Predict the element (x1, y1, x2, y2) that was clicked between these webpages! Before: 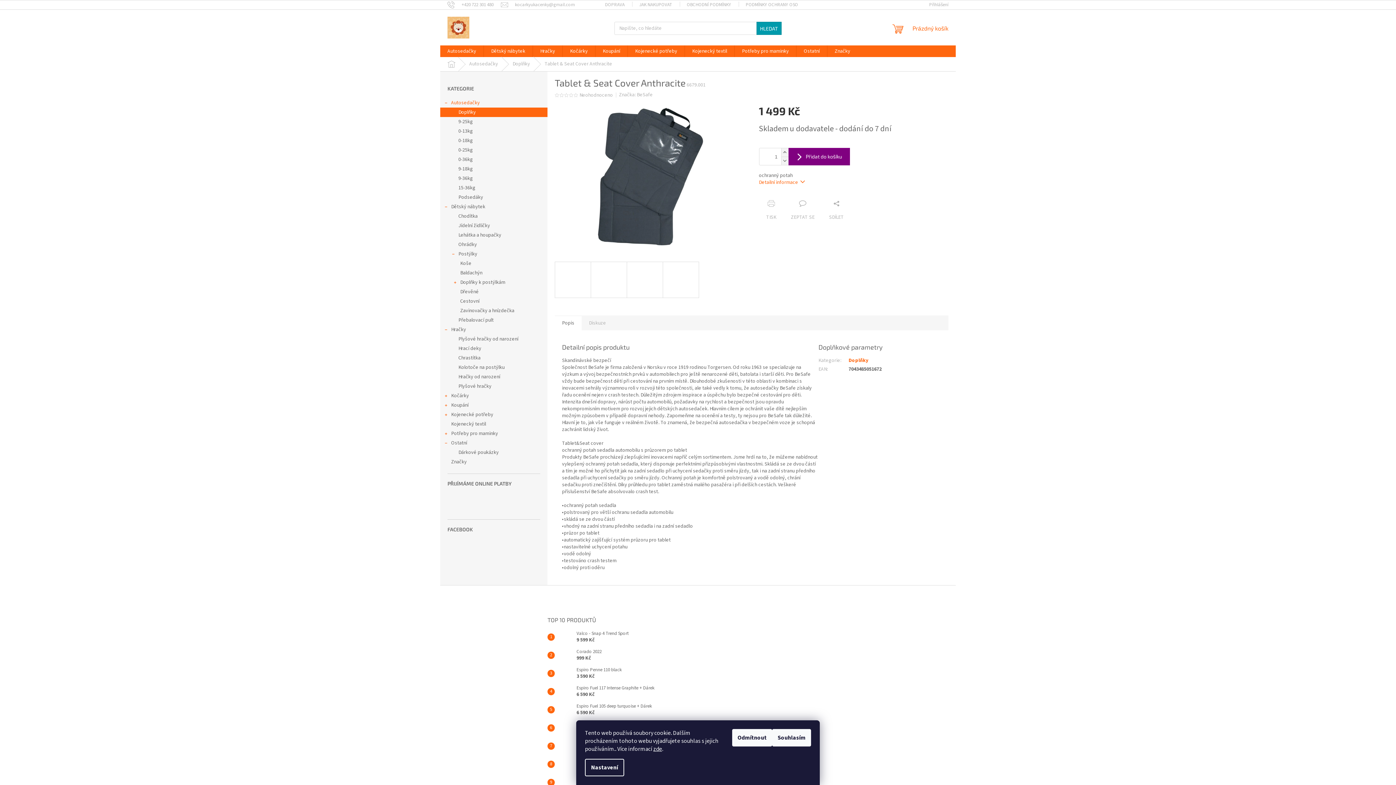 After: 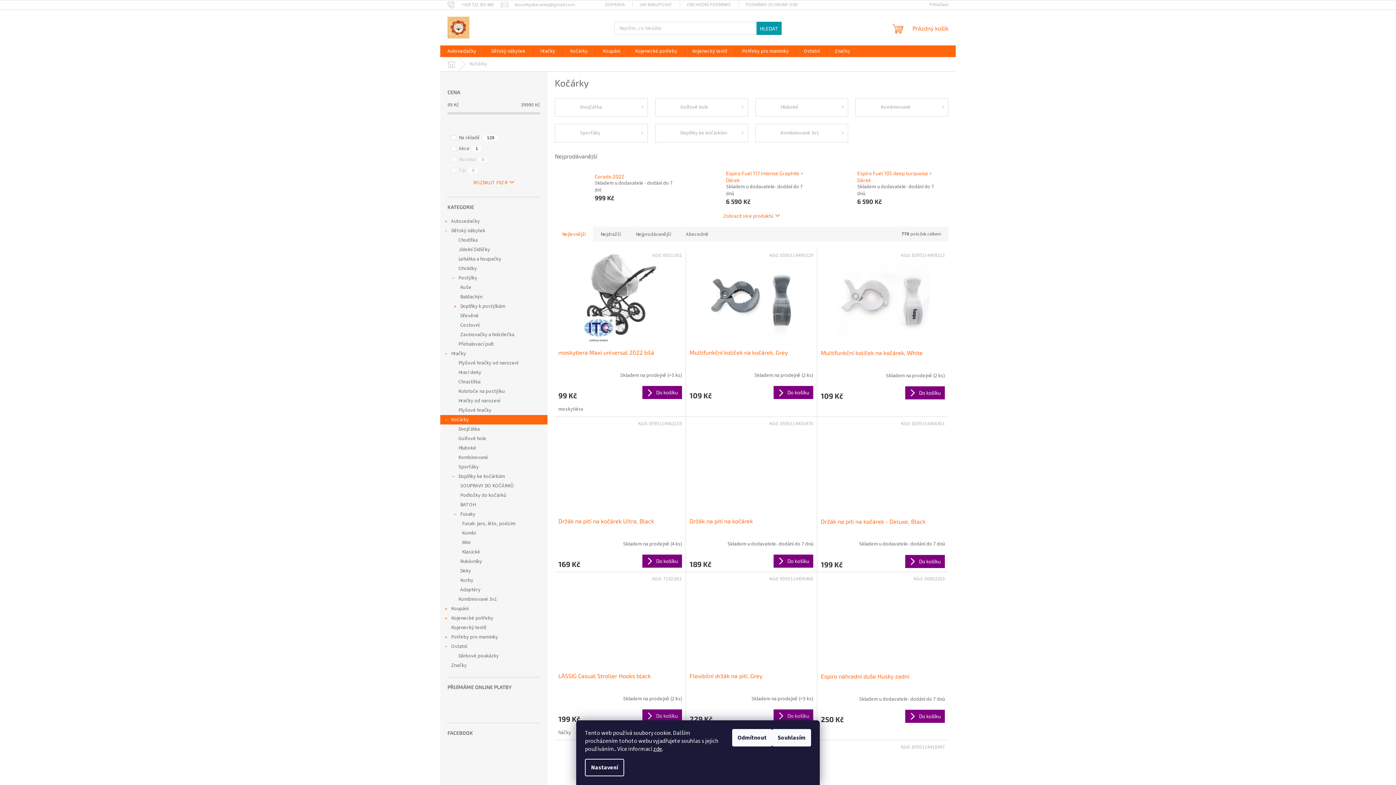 Action: label: Kočárky
  bbox: (440, 391, 547, 400)